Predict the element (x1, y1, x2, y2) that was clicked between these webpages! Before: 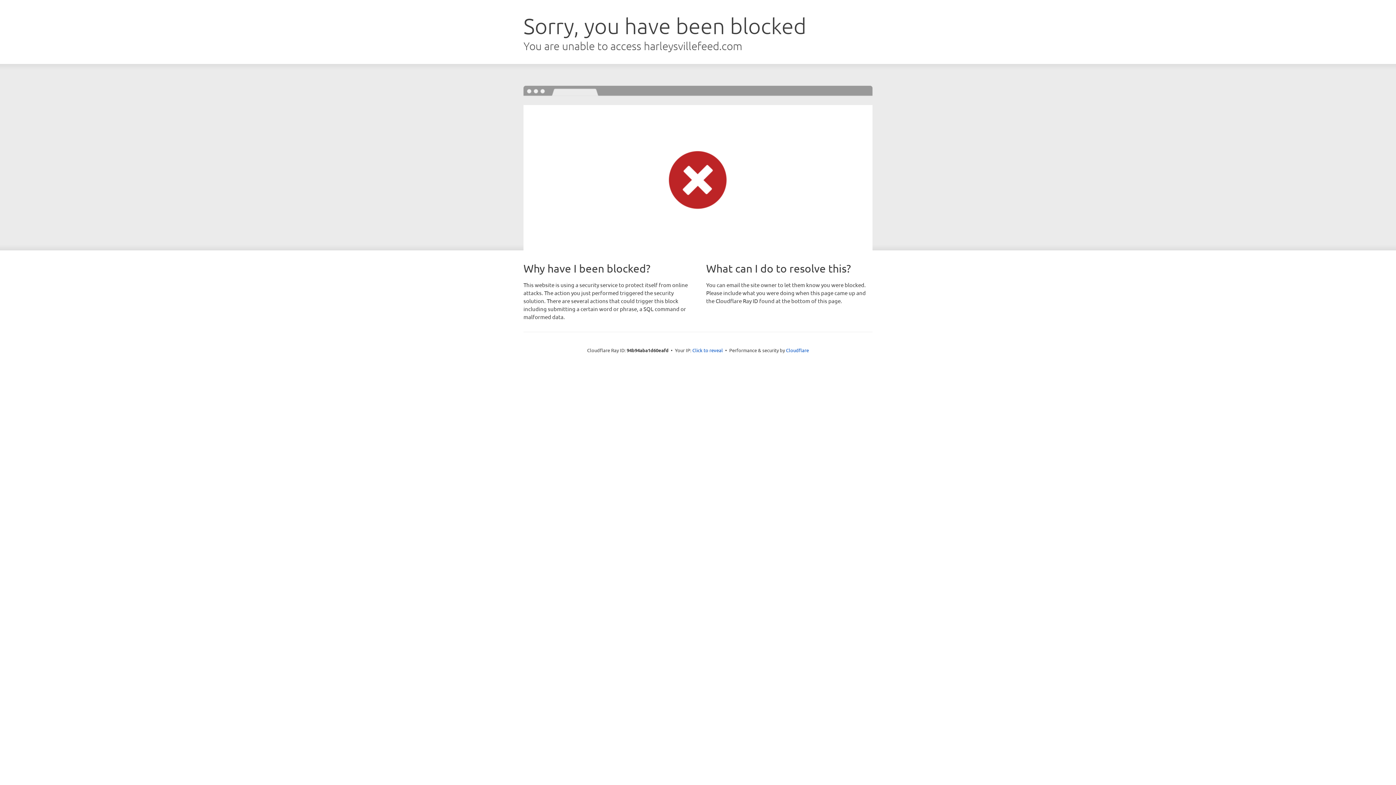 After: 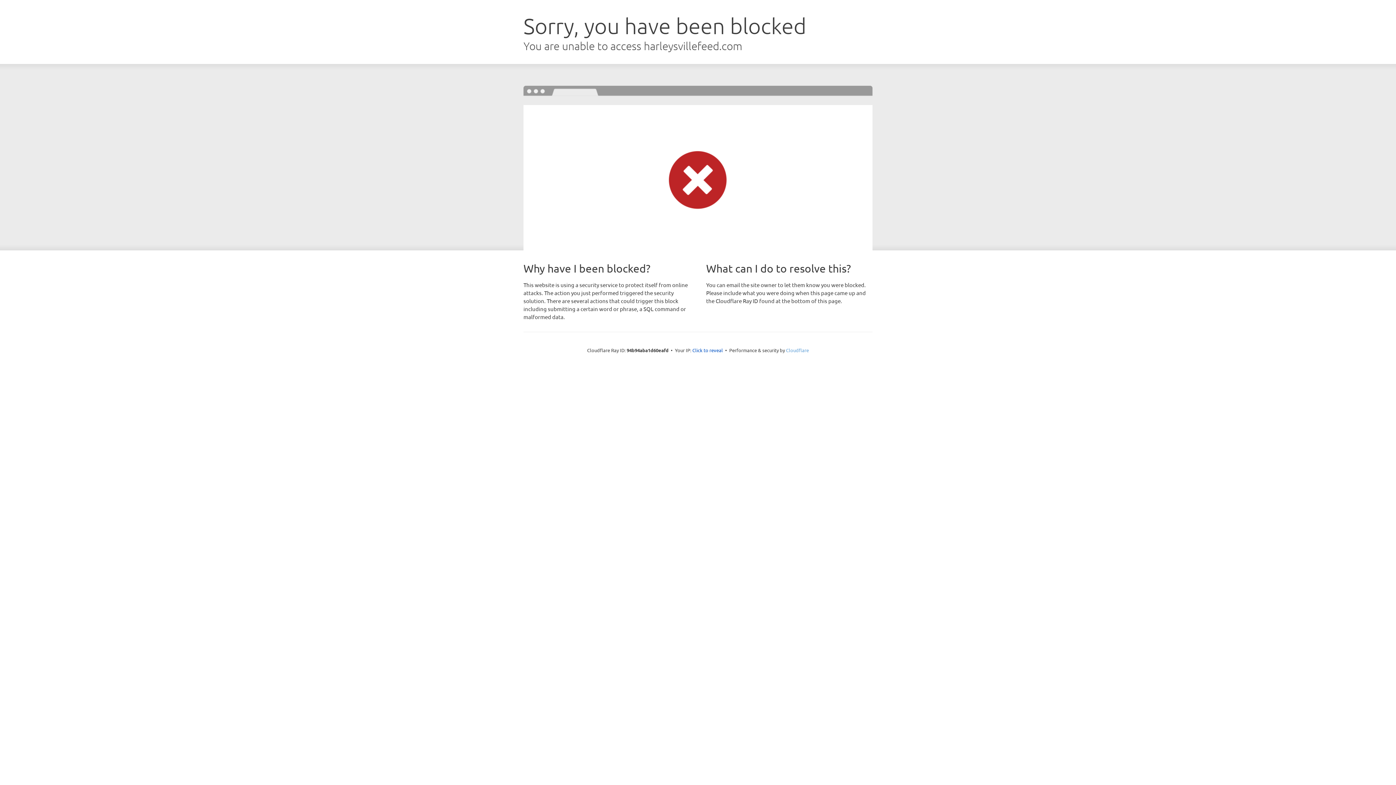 Action: label: Cloudflare bbox: (786, 347, 809, 353)